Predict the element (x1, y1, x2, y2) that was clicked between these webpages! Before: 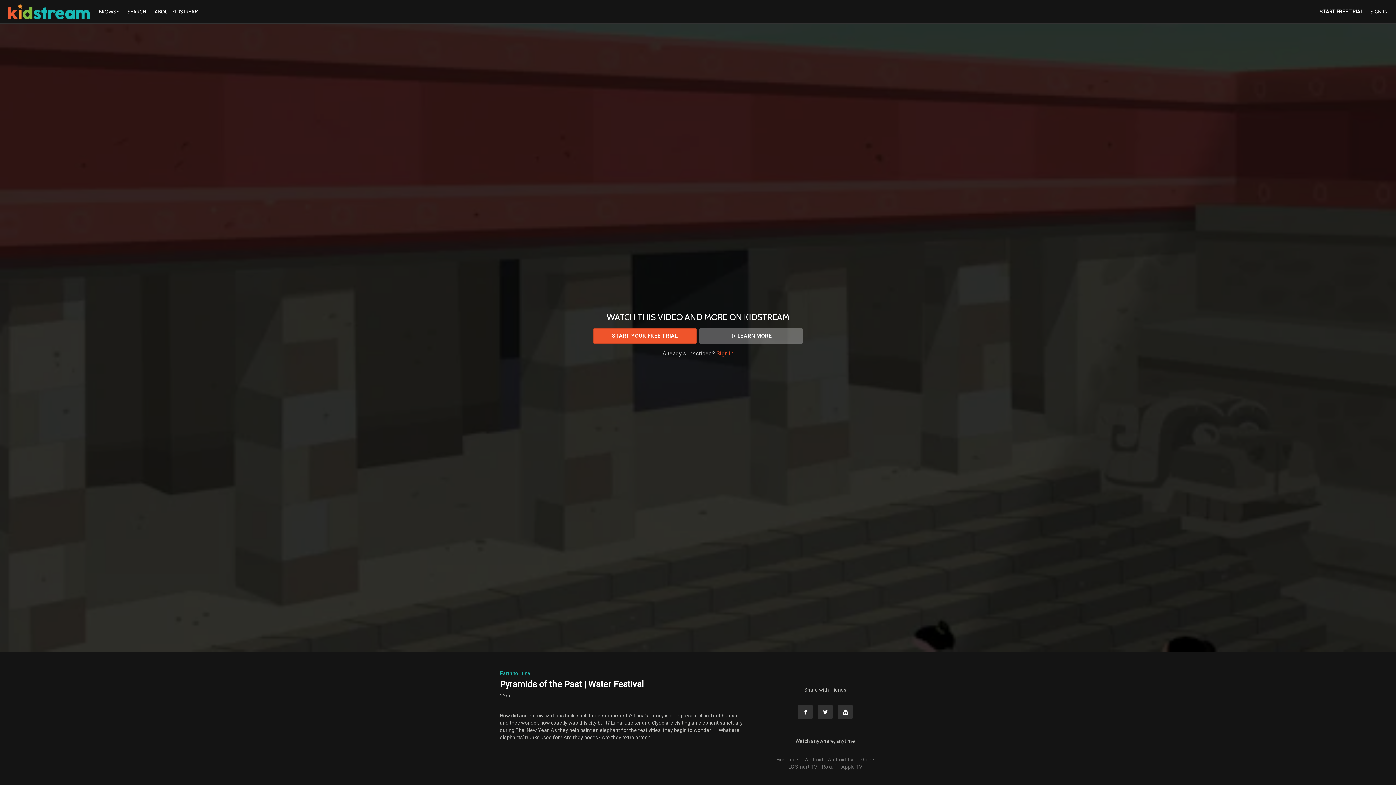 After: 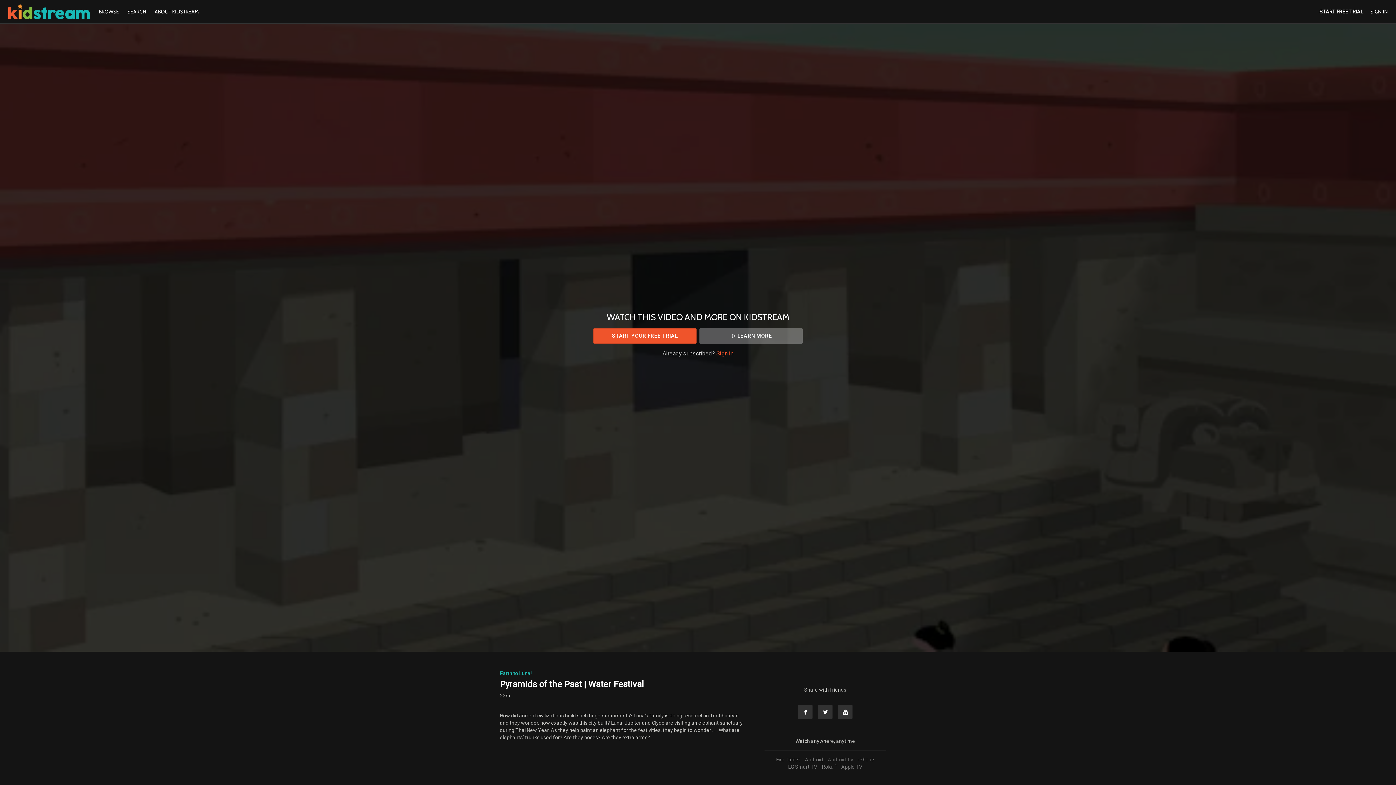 Action: label: Android TV bbox: (826, 757, 855, 762)